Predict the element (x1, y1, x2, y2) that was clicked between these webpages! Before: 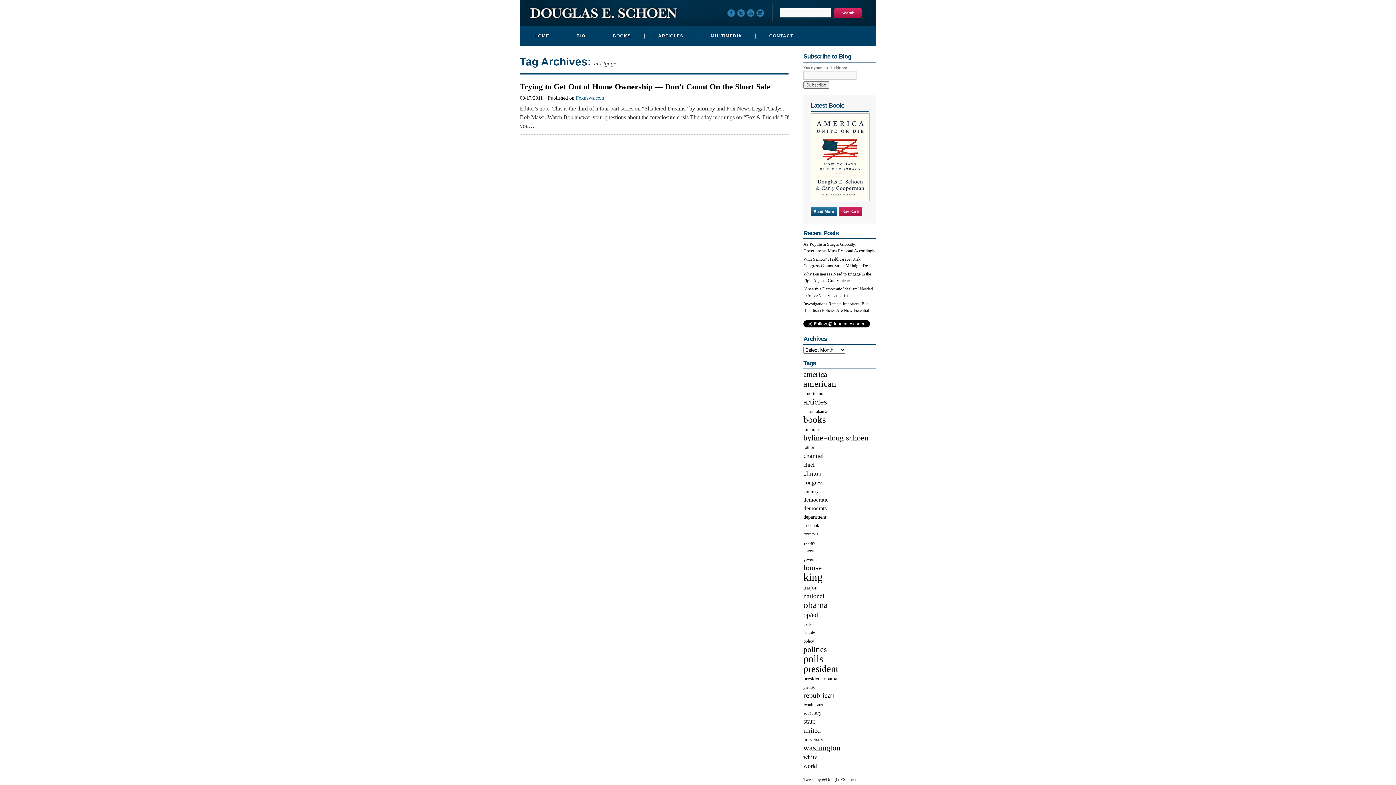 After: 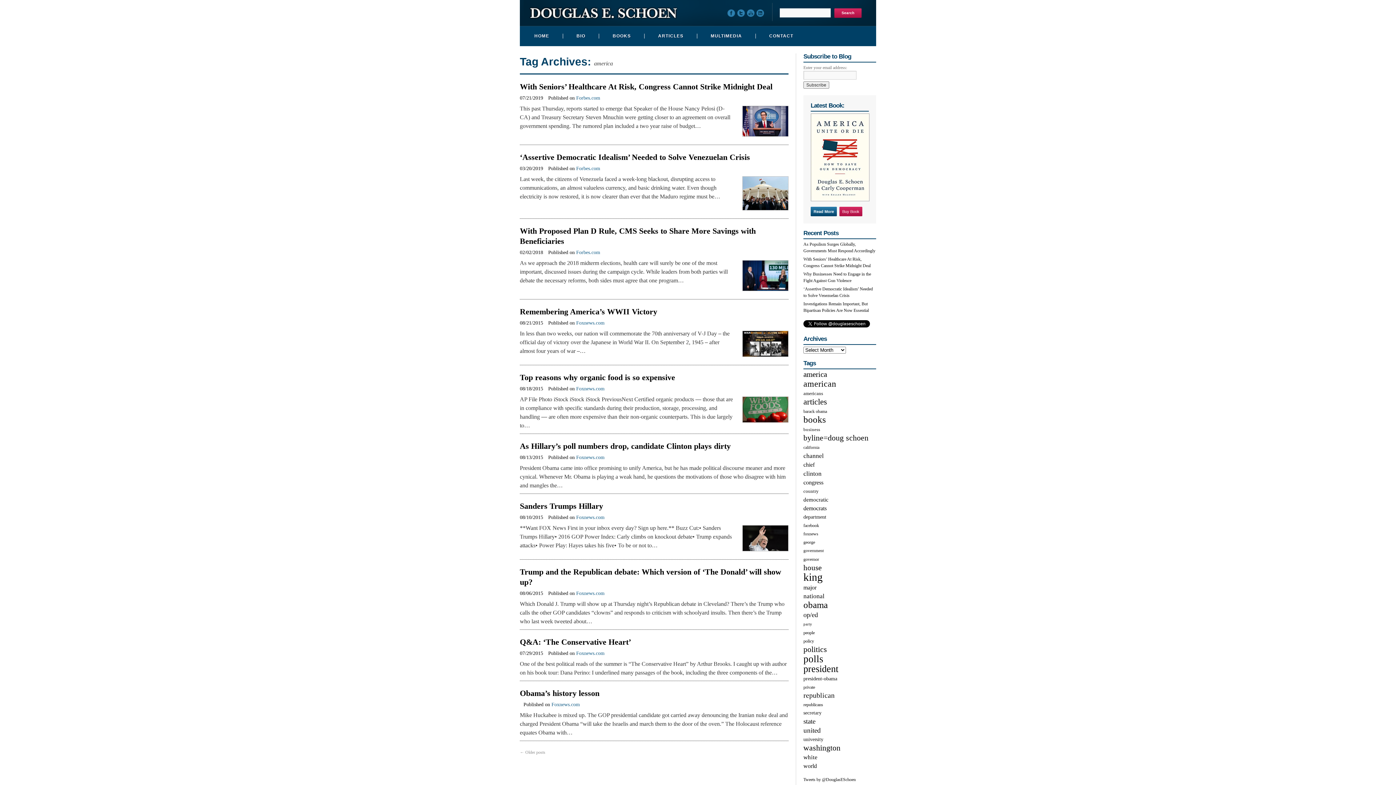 Action: label: america (182 items) bbox: (803, 370, 827, 378)